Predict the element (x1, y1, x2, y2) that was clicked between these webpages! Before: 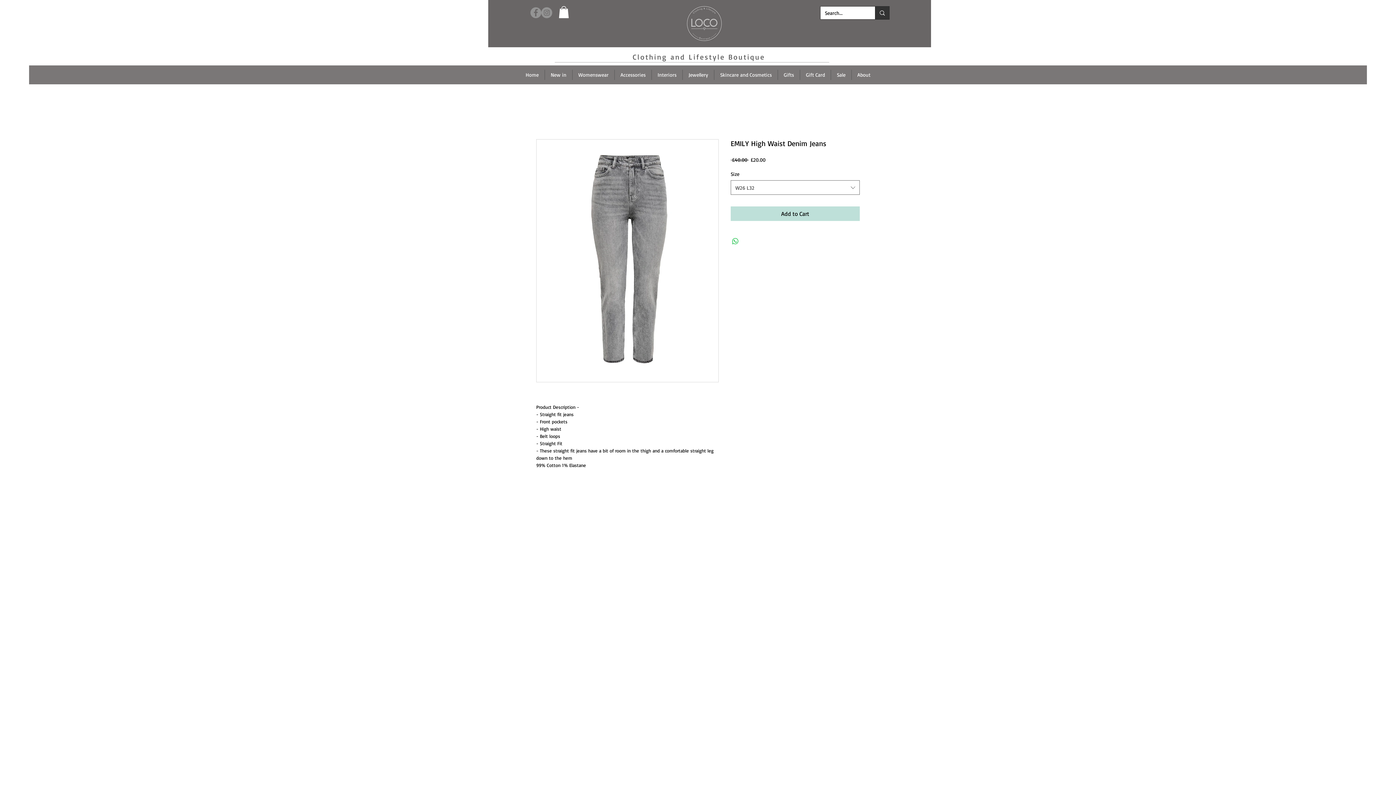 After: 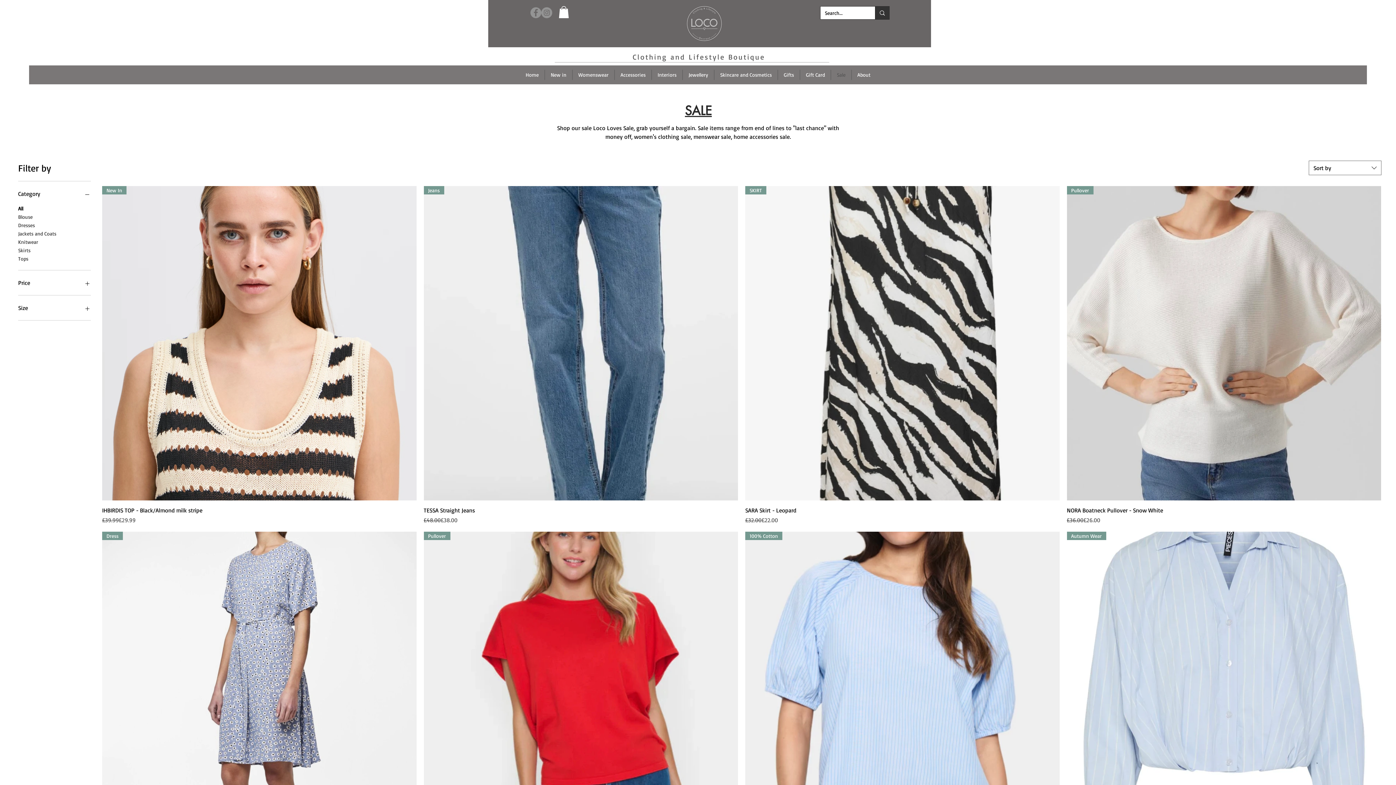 Action: label: Sale bbox: (830, 69, 851, 80)